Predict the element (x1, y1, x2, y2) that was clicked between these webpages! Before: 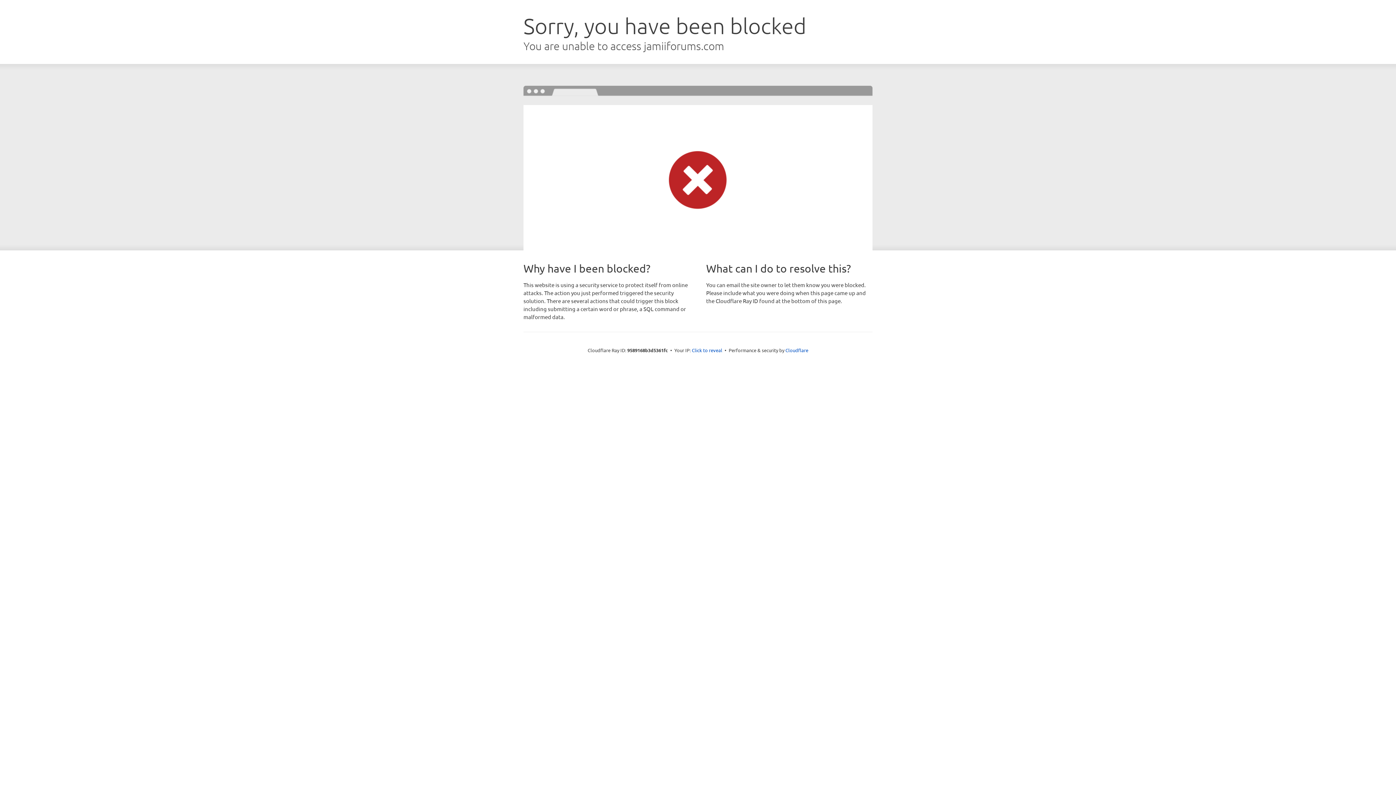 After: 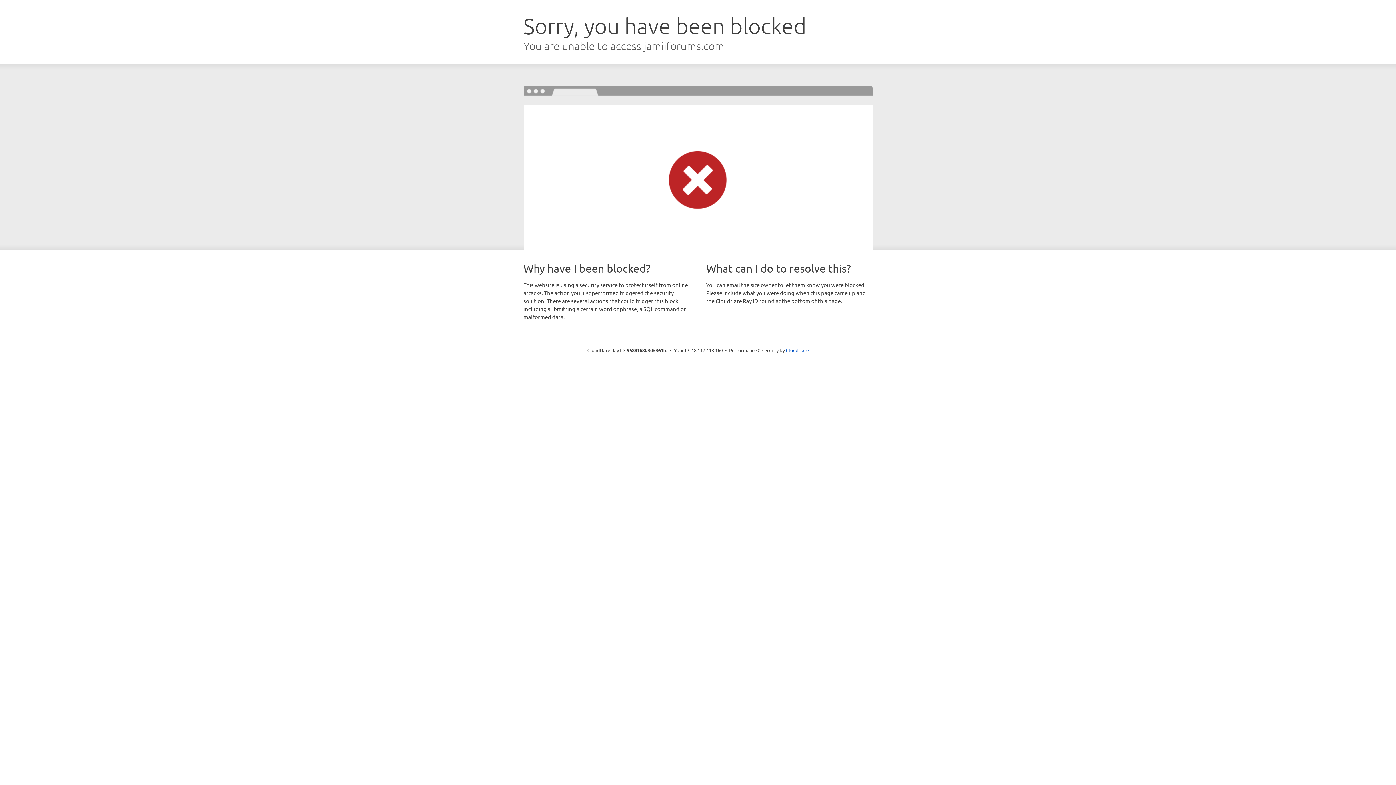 Action: bbox: (692, 346, 722, 353) label: Click to reveal